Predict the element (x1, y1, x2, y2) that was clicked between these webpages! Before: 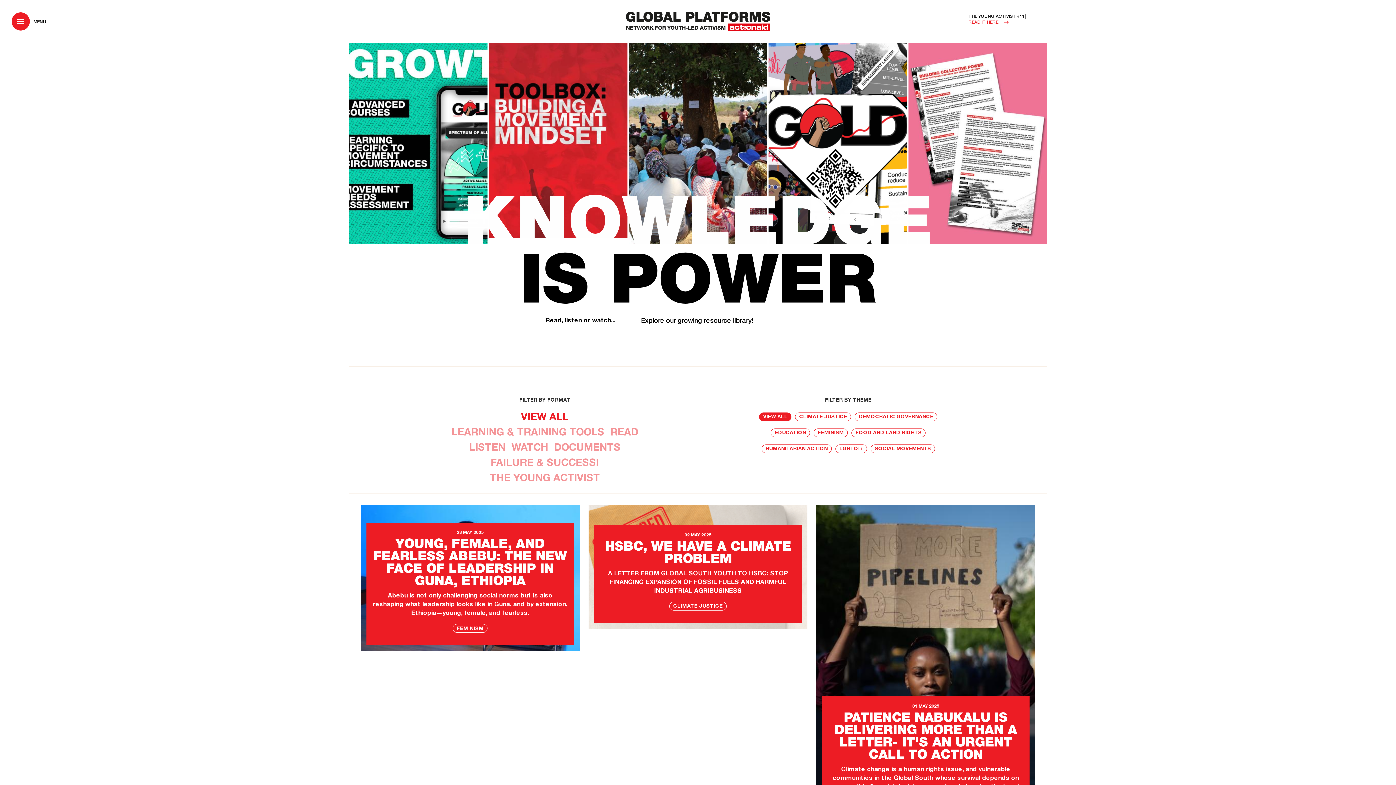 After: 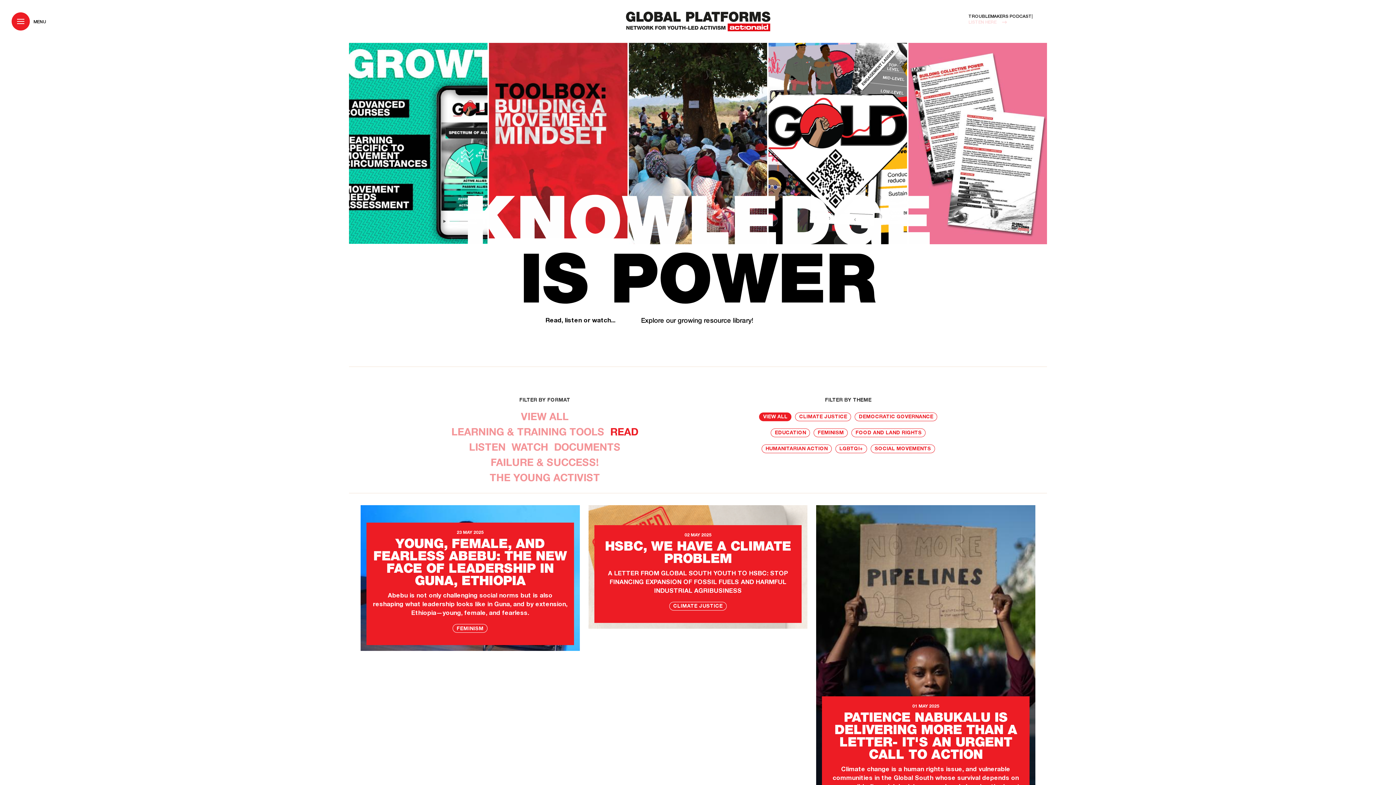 Action: bbox: (610, 428, 638, 438) label: READ